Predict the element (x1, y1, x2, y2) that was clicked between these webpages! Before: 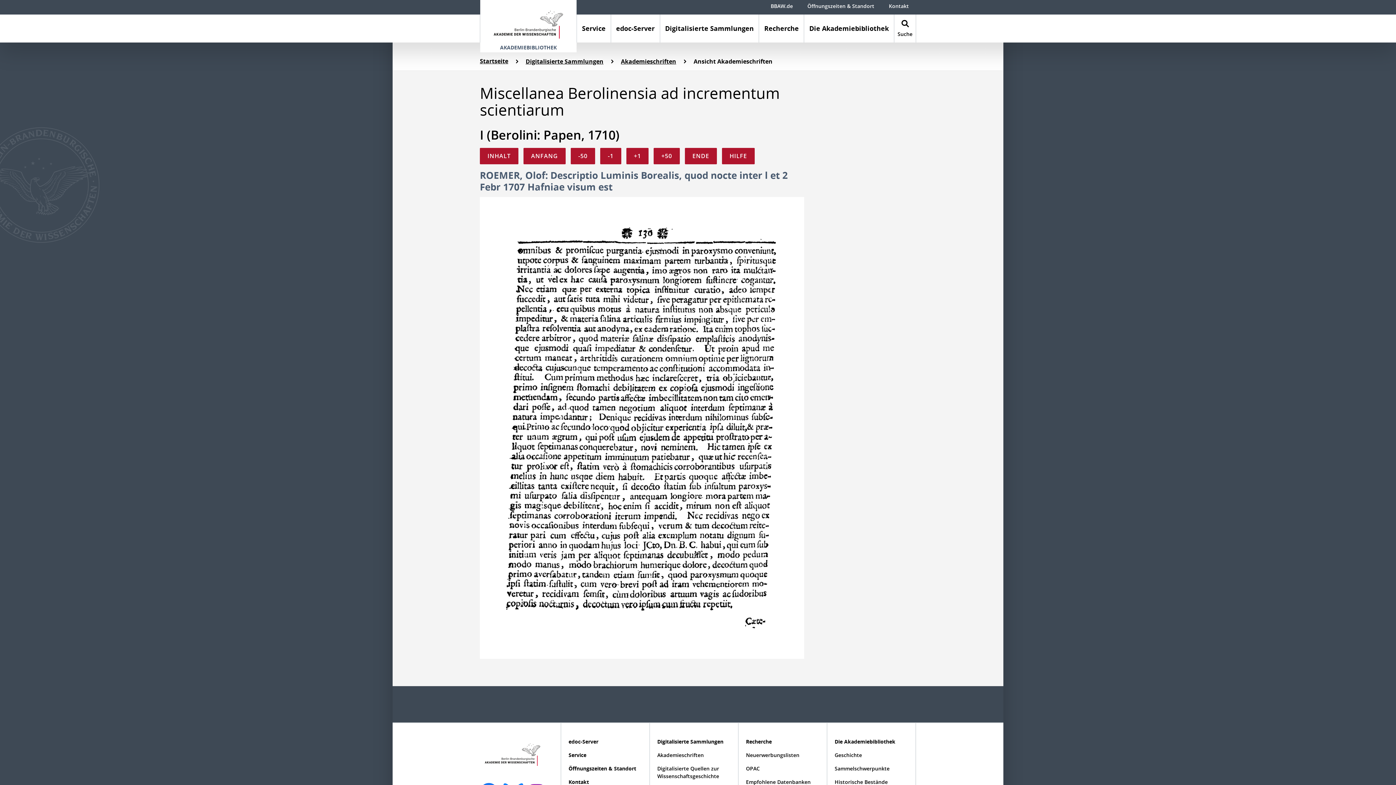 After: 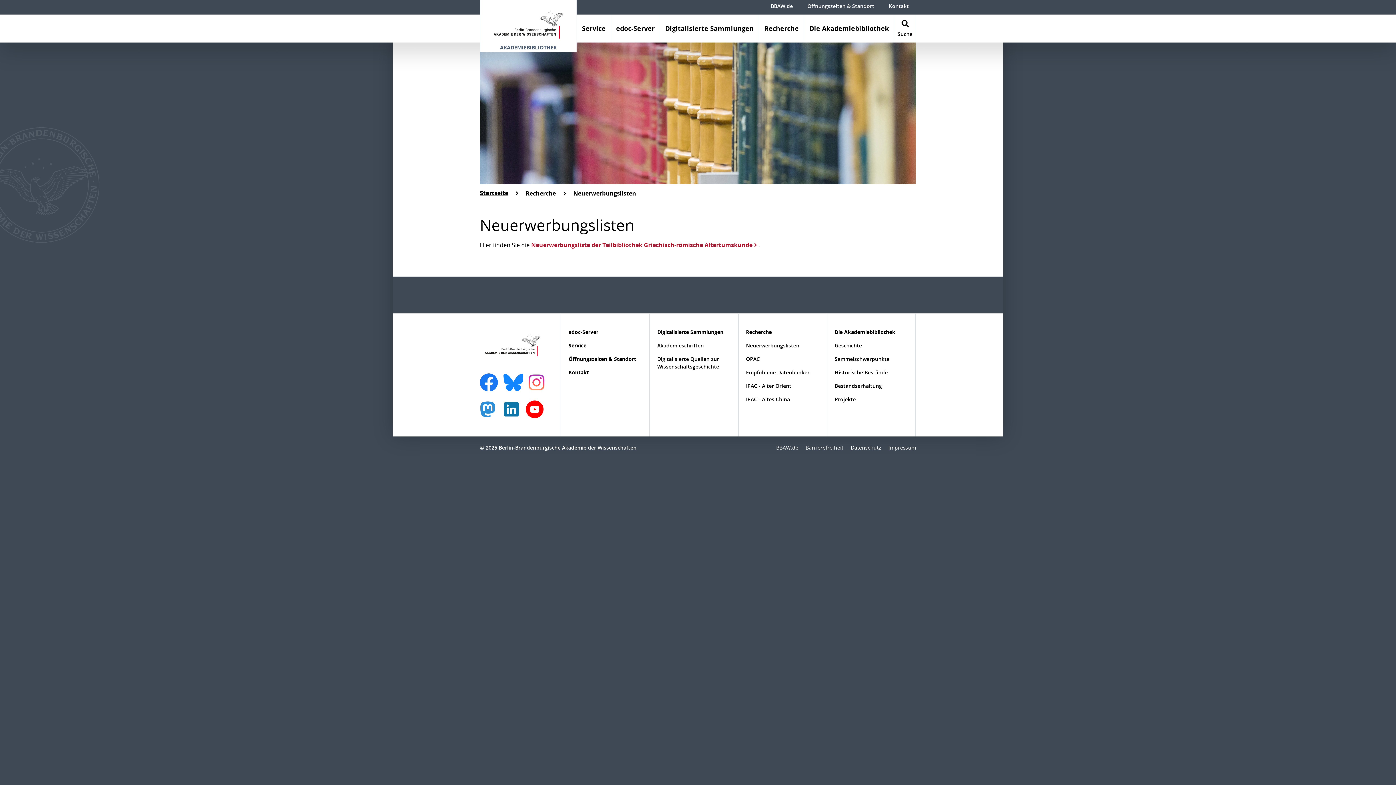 Action: bbox: (746, 751, 820, 765) label: Neuerwerbungslisten